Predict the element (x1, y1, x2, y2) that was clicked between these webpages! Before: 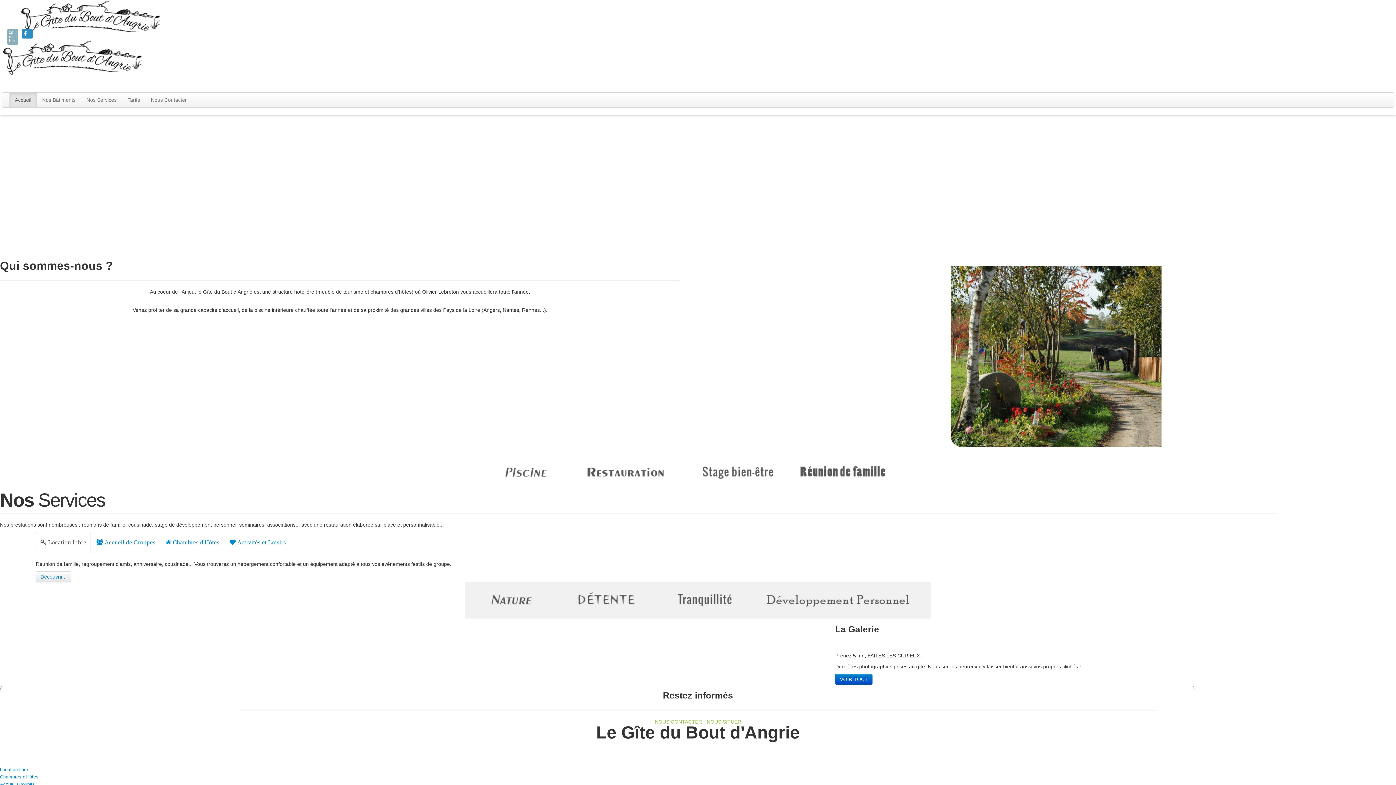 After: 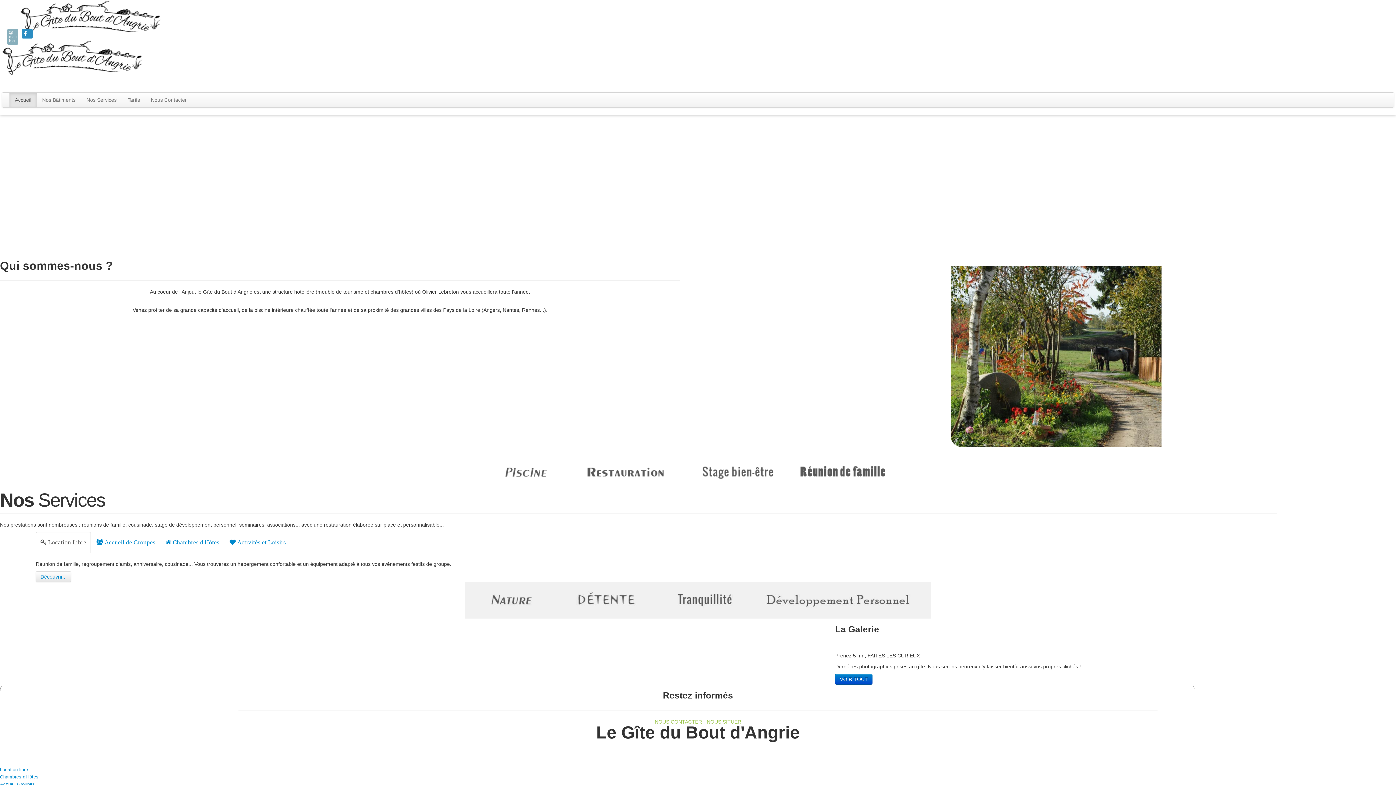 Action: bbox: (9, 92, 36, 107) label: Accueil